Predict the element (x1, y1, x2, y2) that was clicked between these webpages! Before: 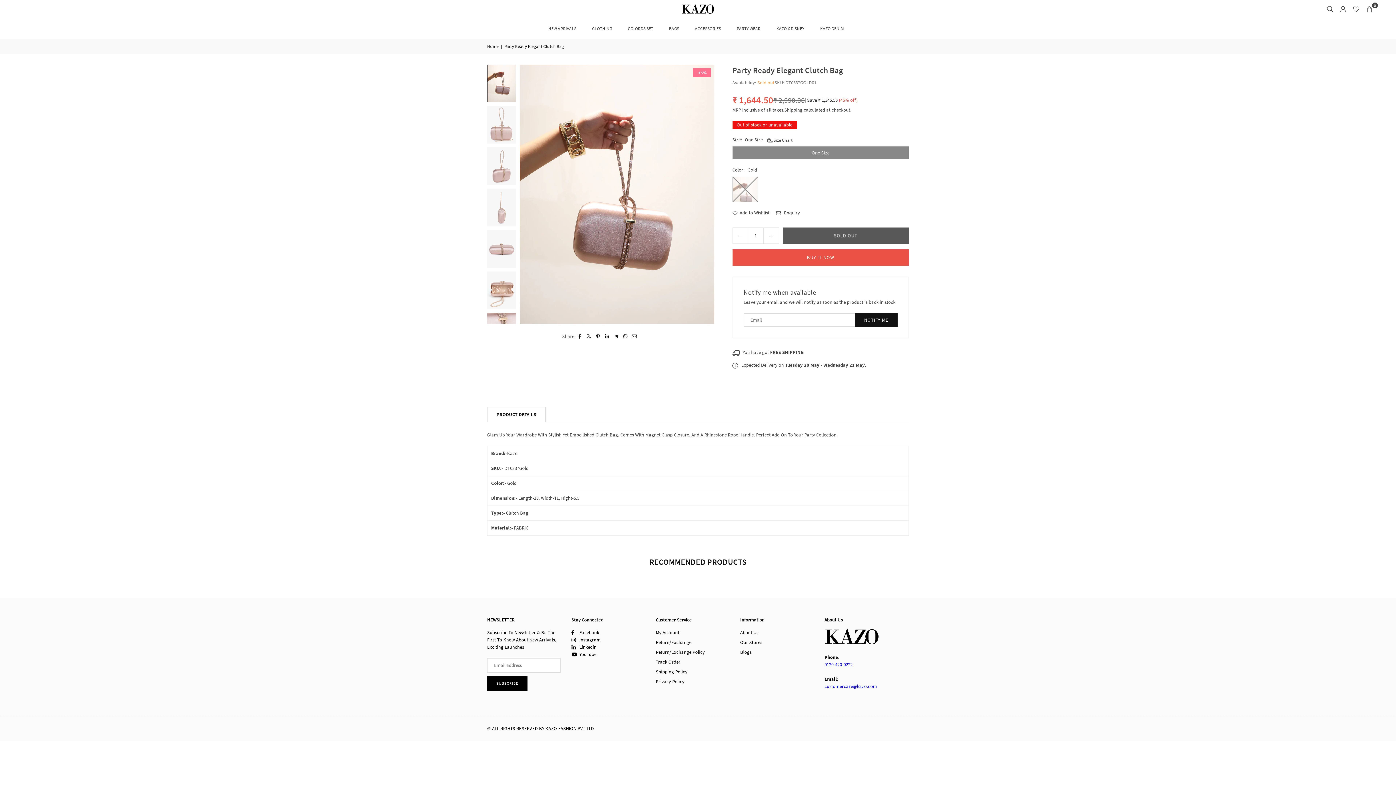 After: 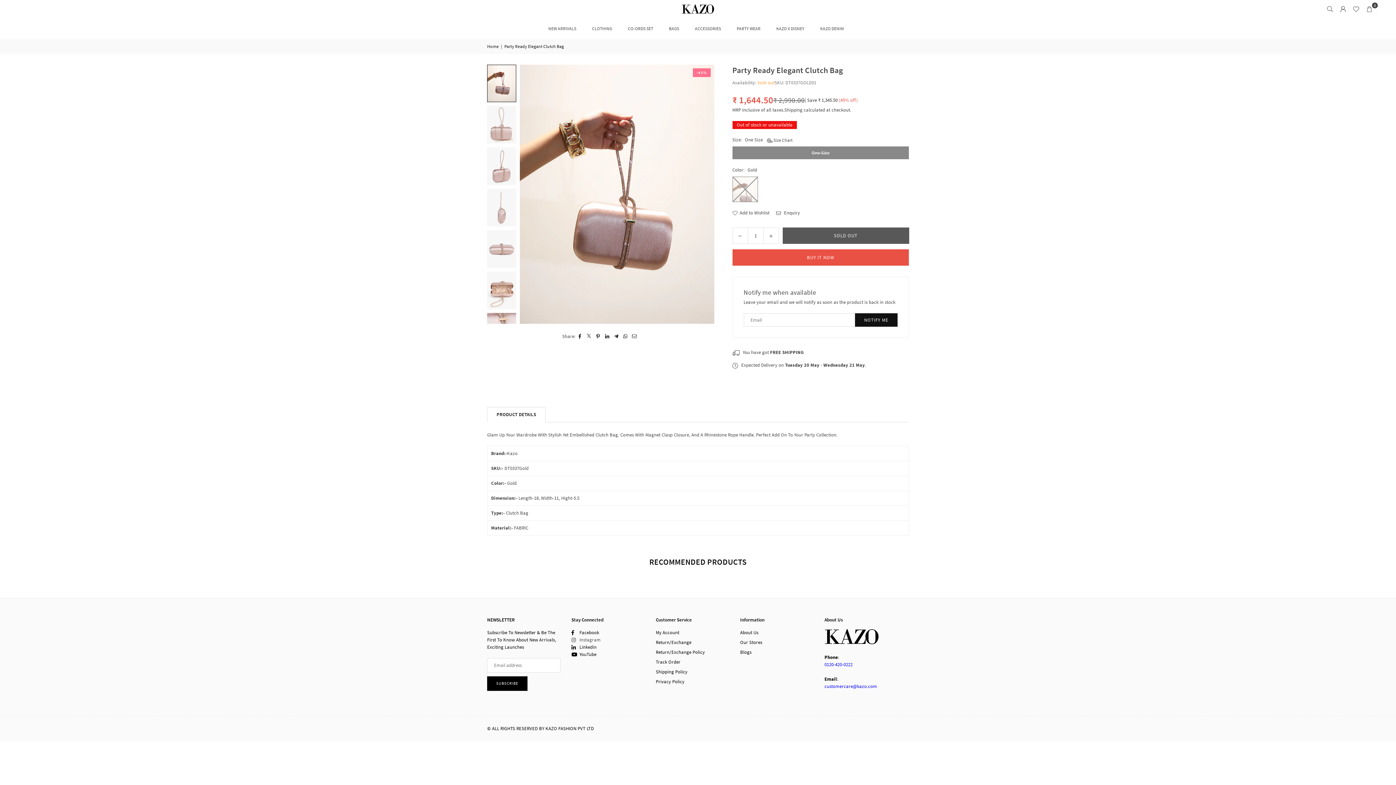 Action: label: Instagram bbox: (571, 636, 600, 643)